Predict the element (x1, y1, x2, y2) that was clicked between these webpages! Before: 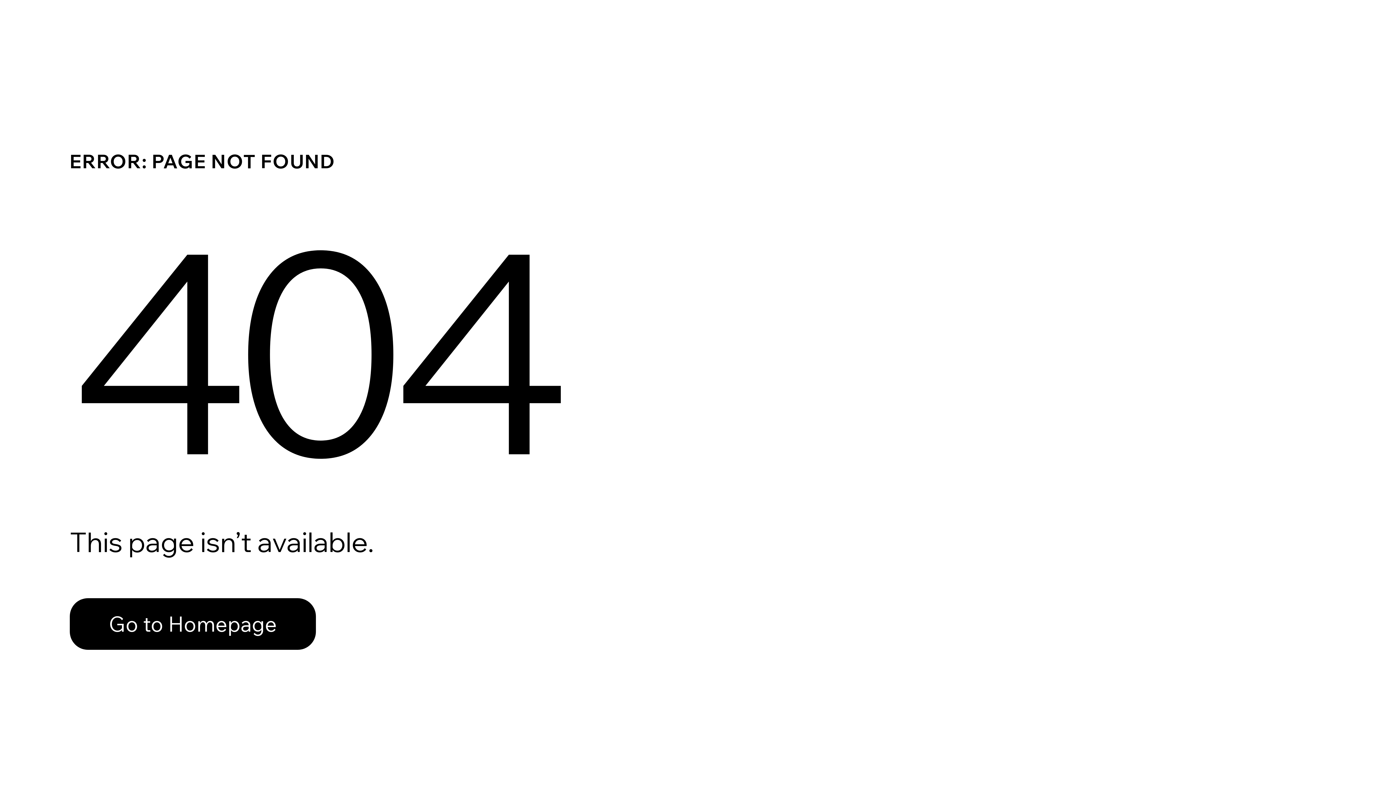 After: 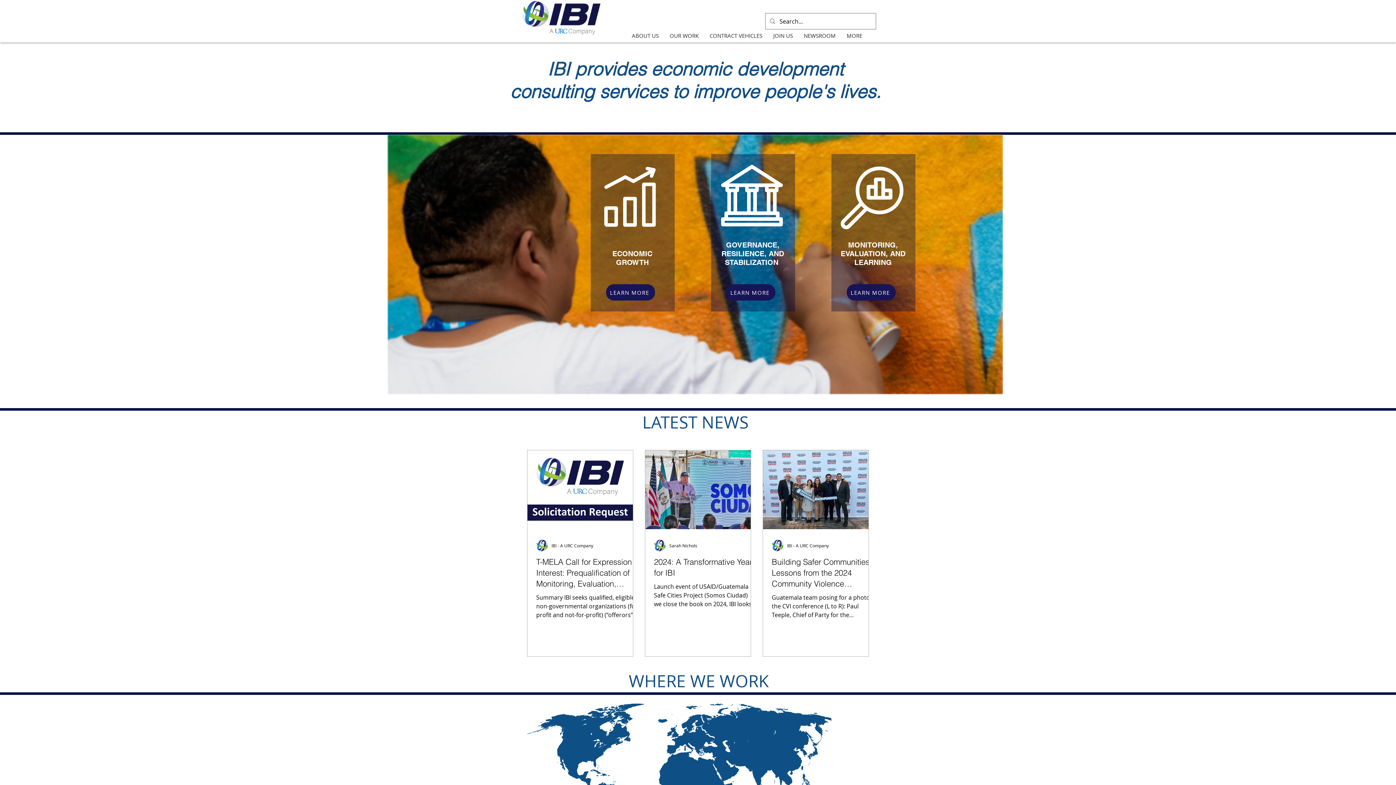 Action: bbox: (69, 582, 768, 659) label: Go to Homepage